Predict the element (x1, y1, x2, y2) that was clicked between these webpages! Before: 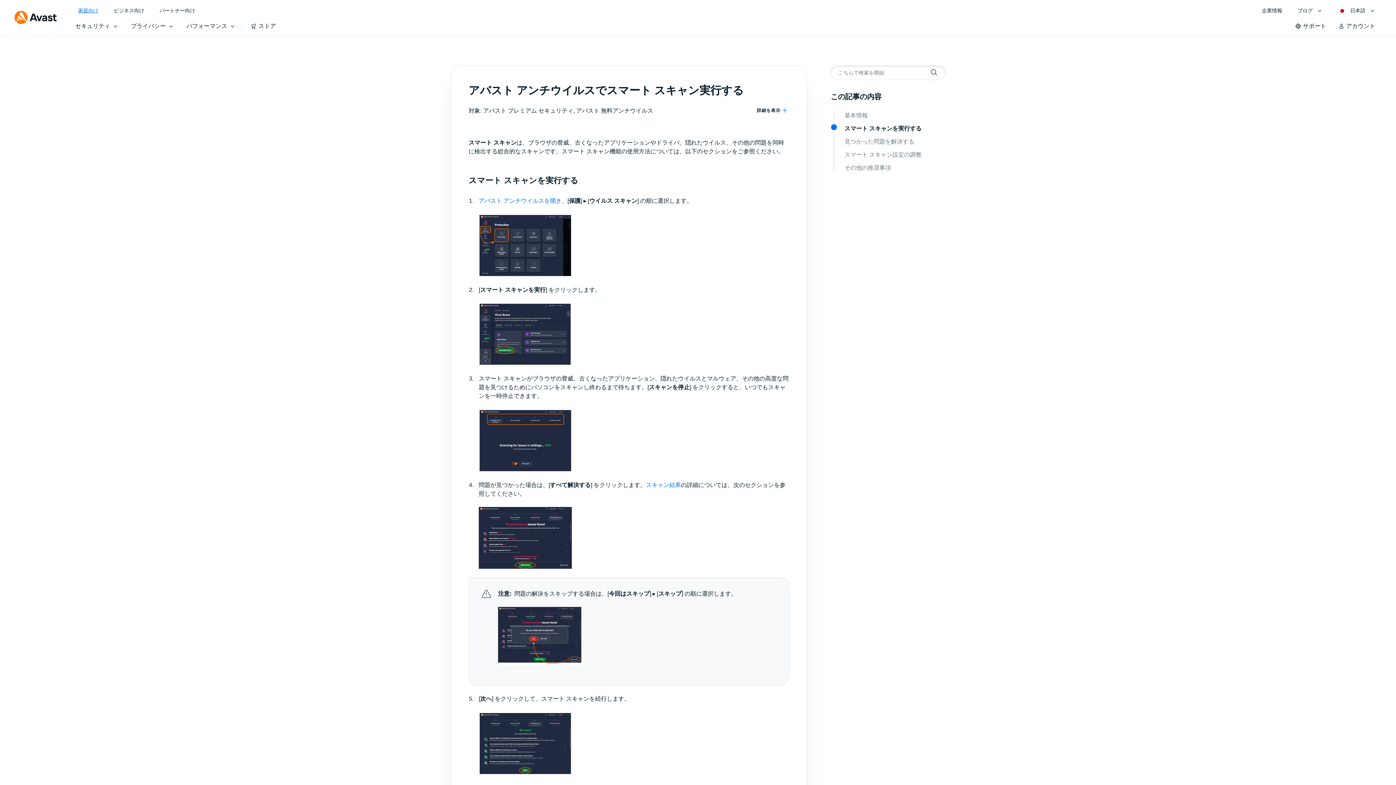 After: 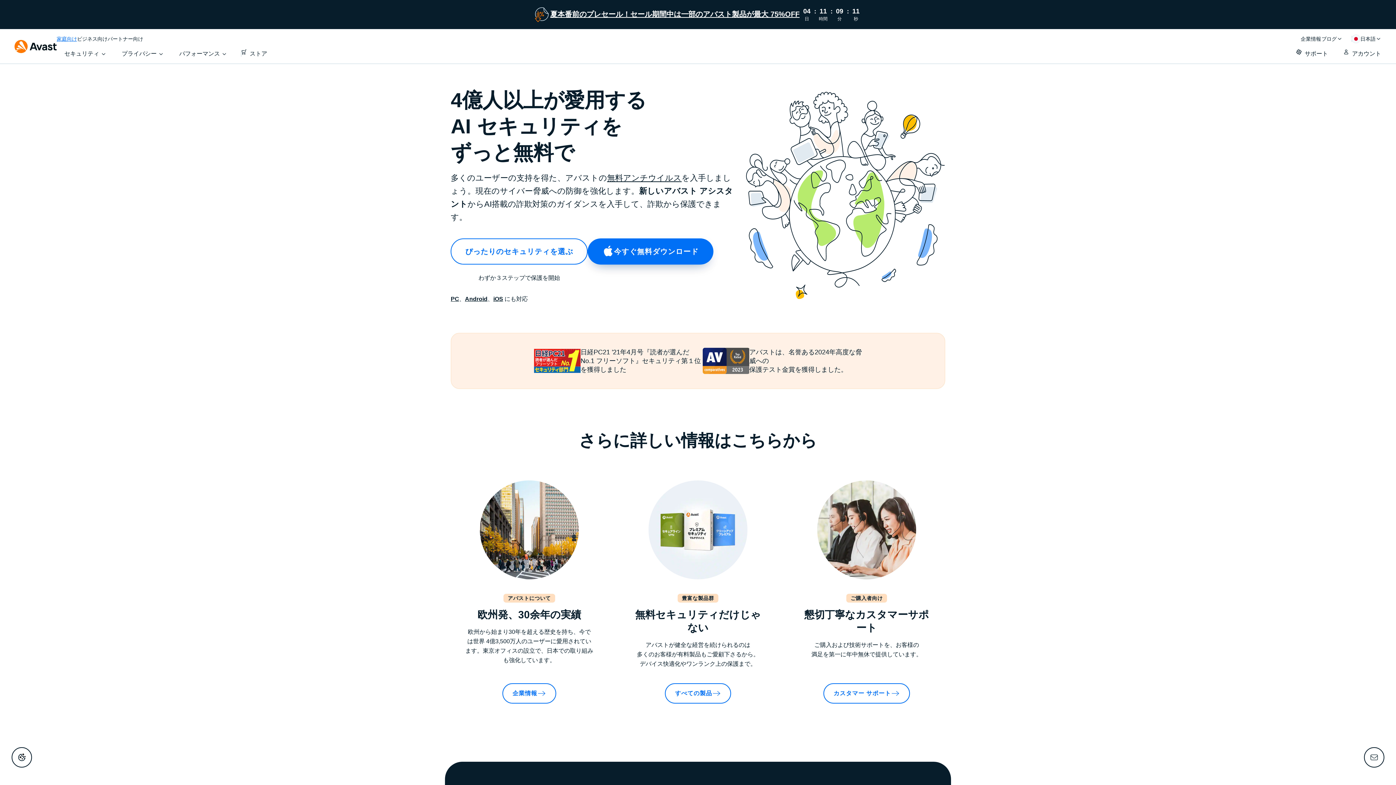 Action: label: 家庭向け bbox: (78, 6, 98, 14)